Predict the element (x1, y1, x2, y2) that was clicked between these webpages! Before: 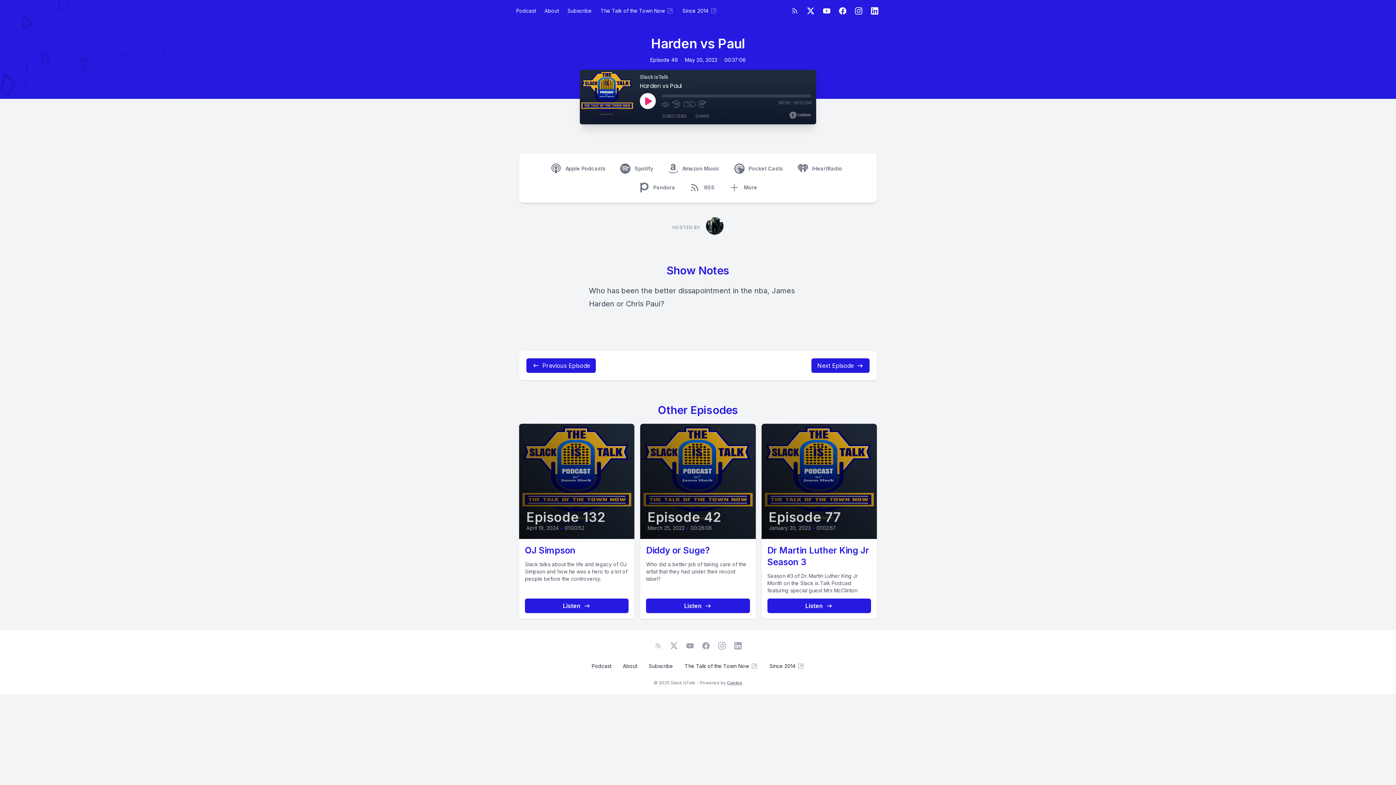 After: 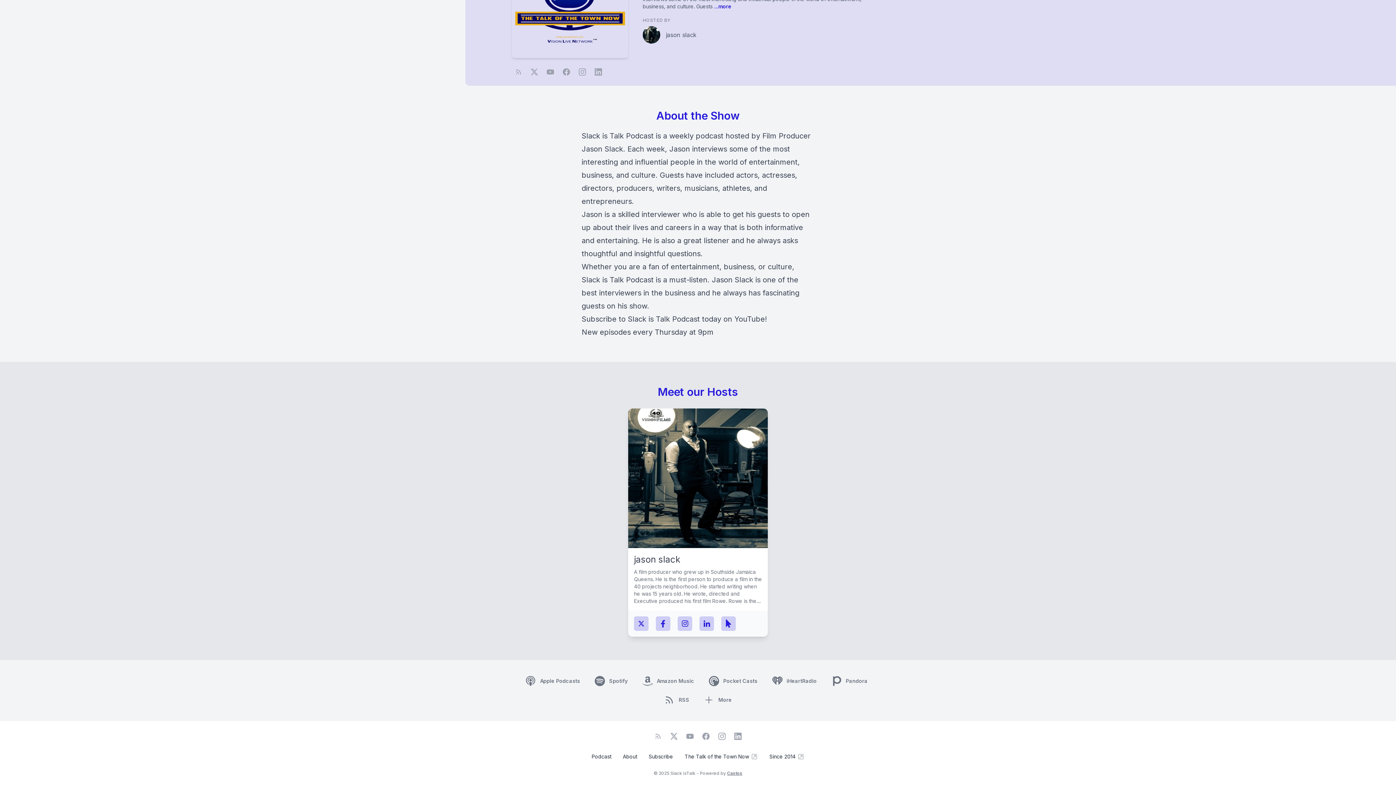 Action: bbox: (706, 217, 723, 234)